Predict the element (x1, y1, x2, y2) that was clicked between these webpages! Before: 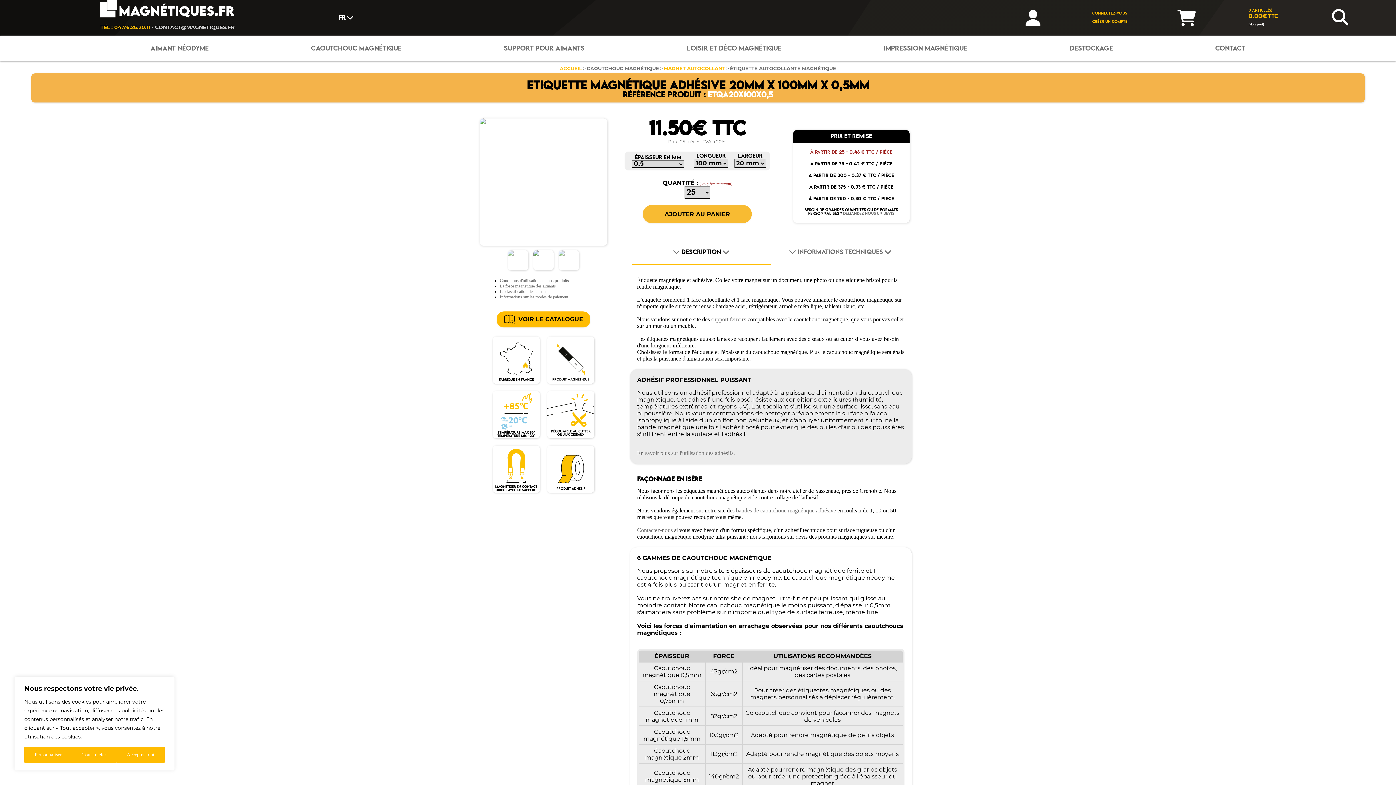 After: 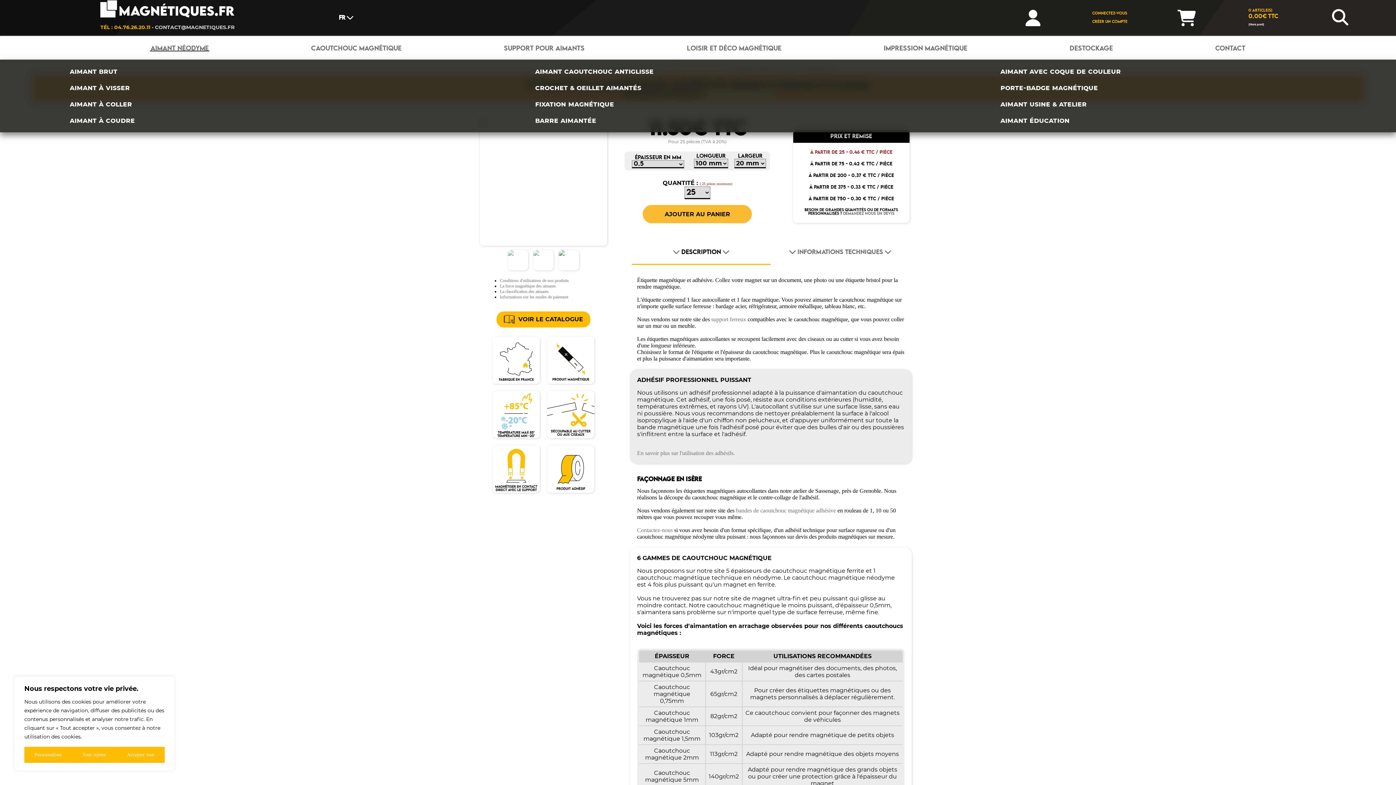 Action: bbox: (149, 45, 209, 51) label: AIMANT NÉODYME